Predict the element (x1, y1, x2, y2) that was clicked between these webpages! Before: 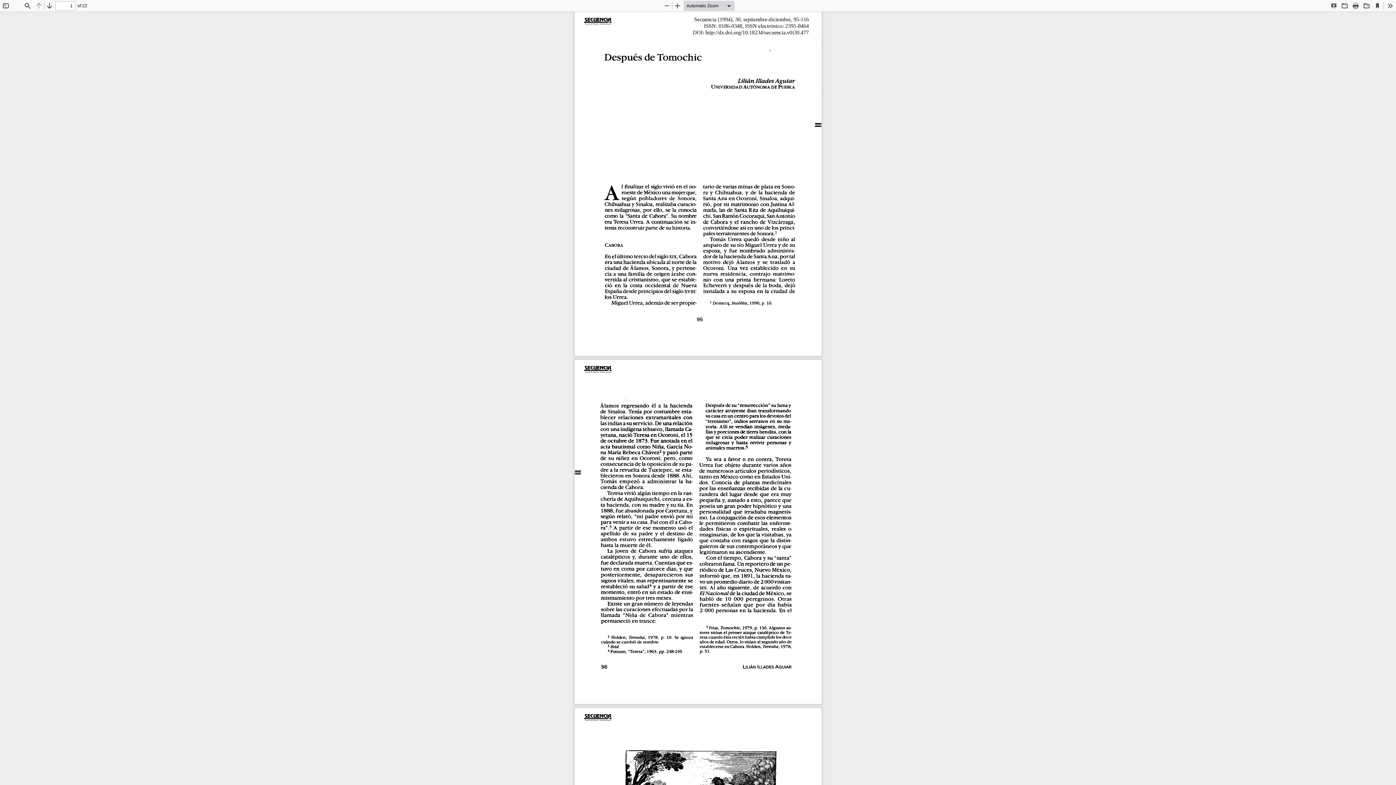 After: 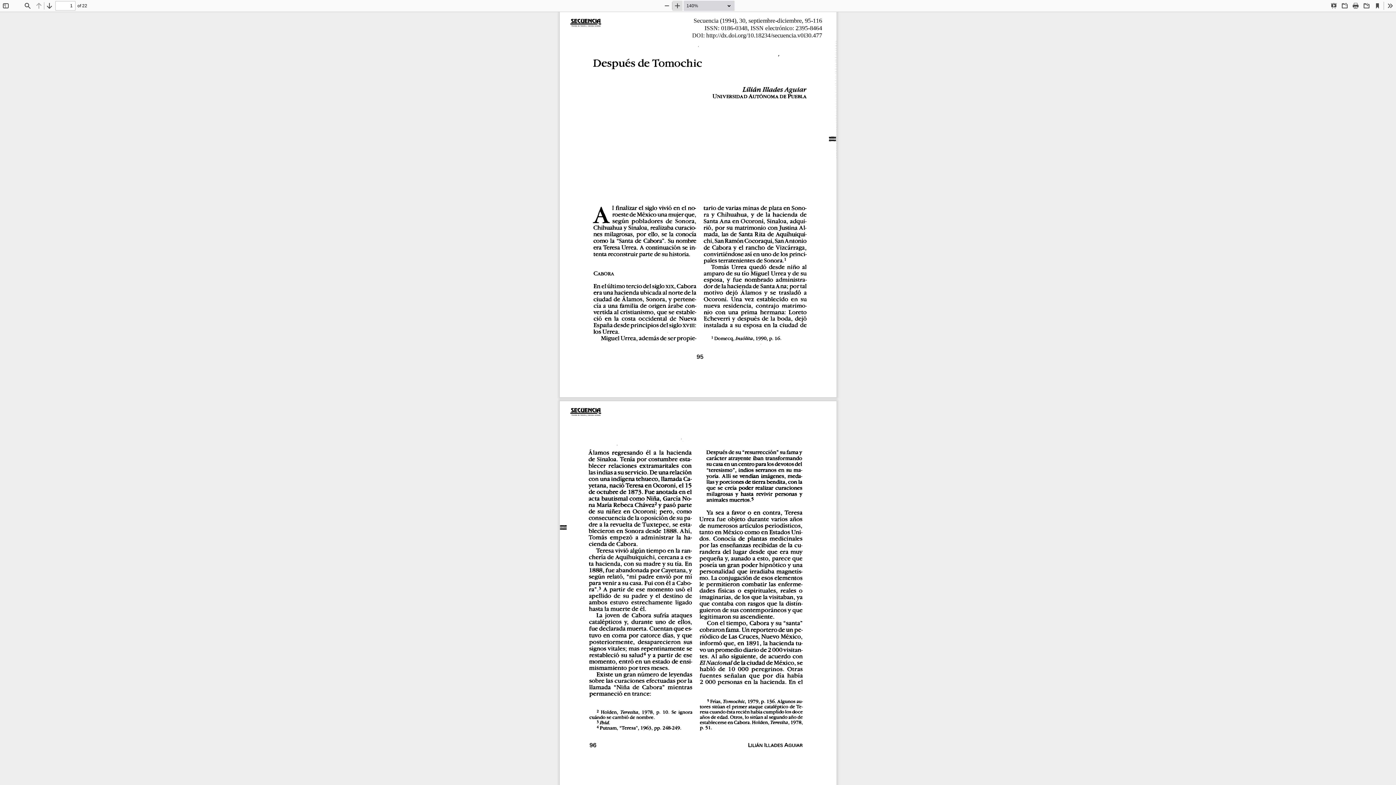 Action: bbox: (672, 0, 682, 10) label: Zoom In